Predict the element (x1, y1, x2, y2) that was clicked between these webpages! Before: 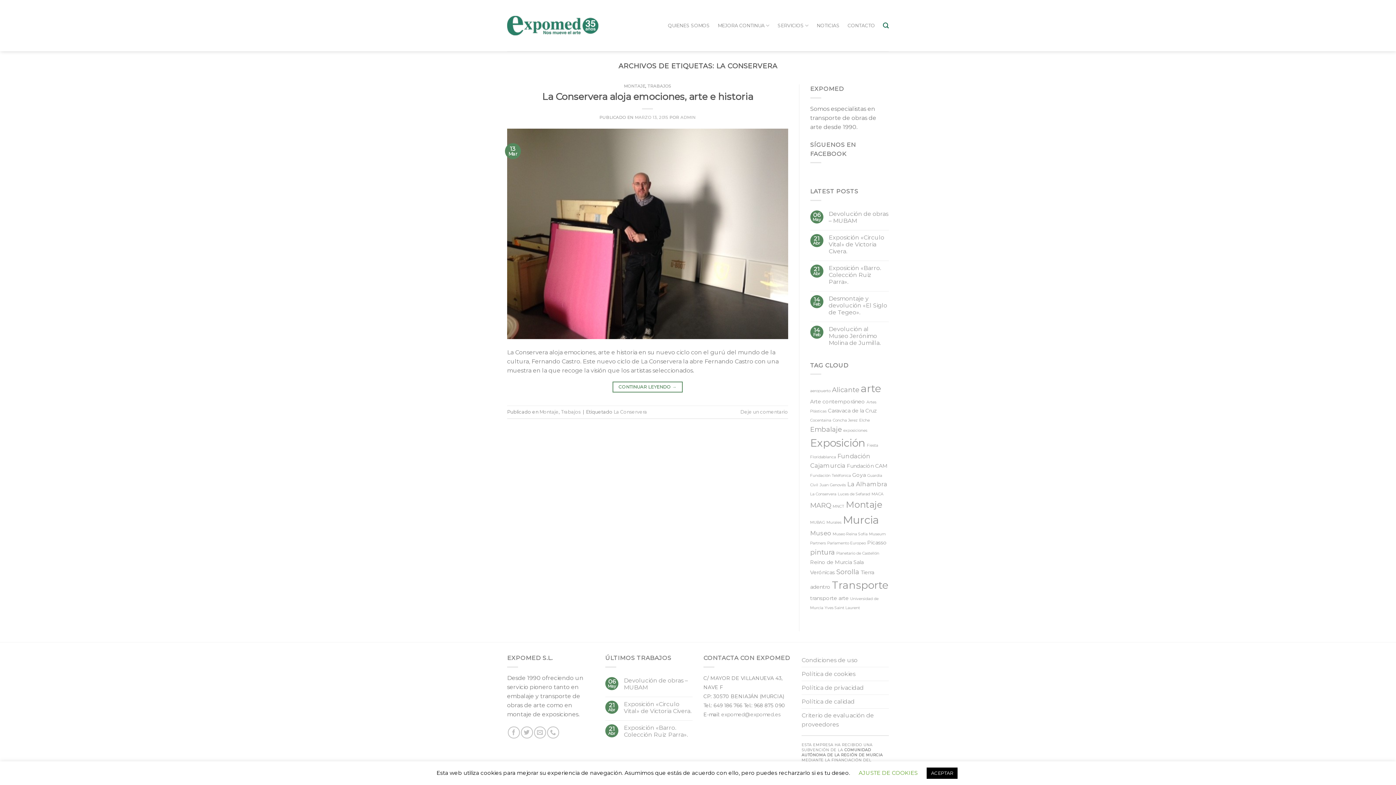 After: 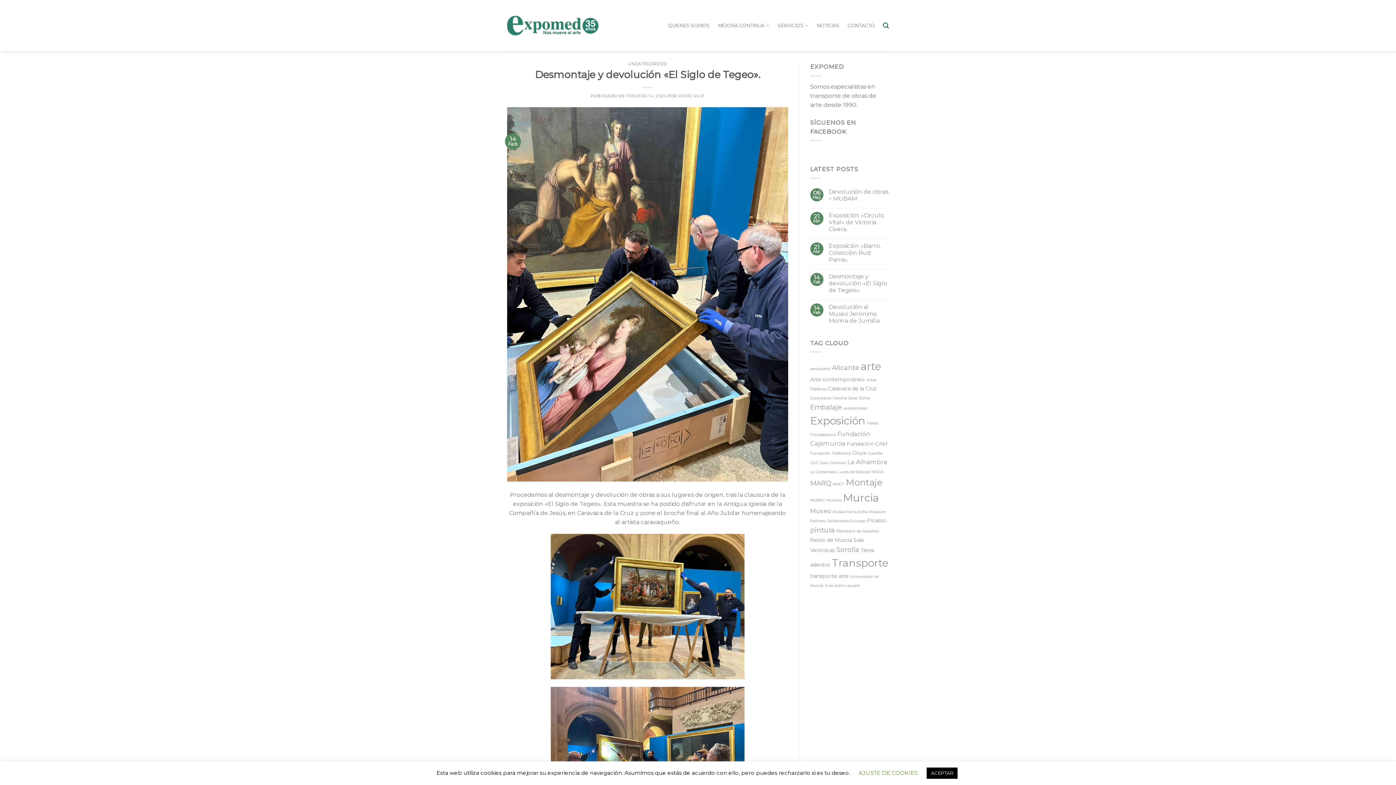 Action: bbox: (828, 295, 889, 315) label: Desmontaje y devolución «El Siglo de Tegeo».